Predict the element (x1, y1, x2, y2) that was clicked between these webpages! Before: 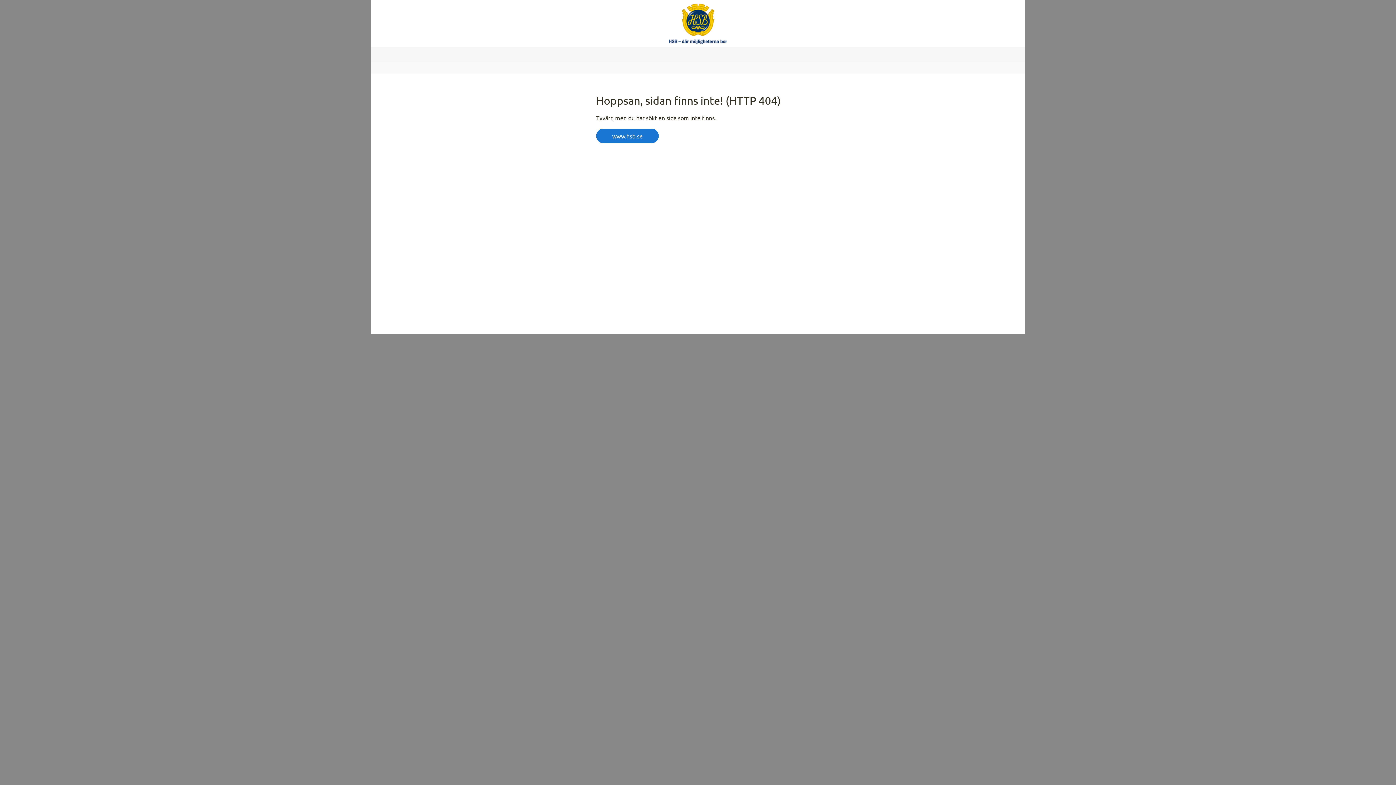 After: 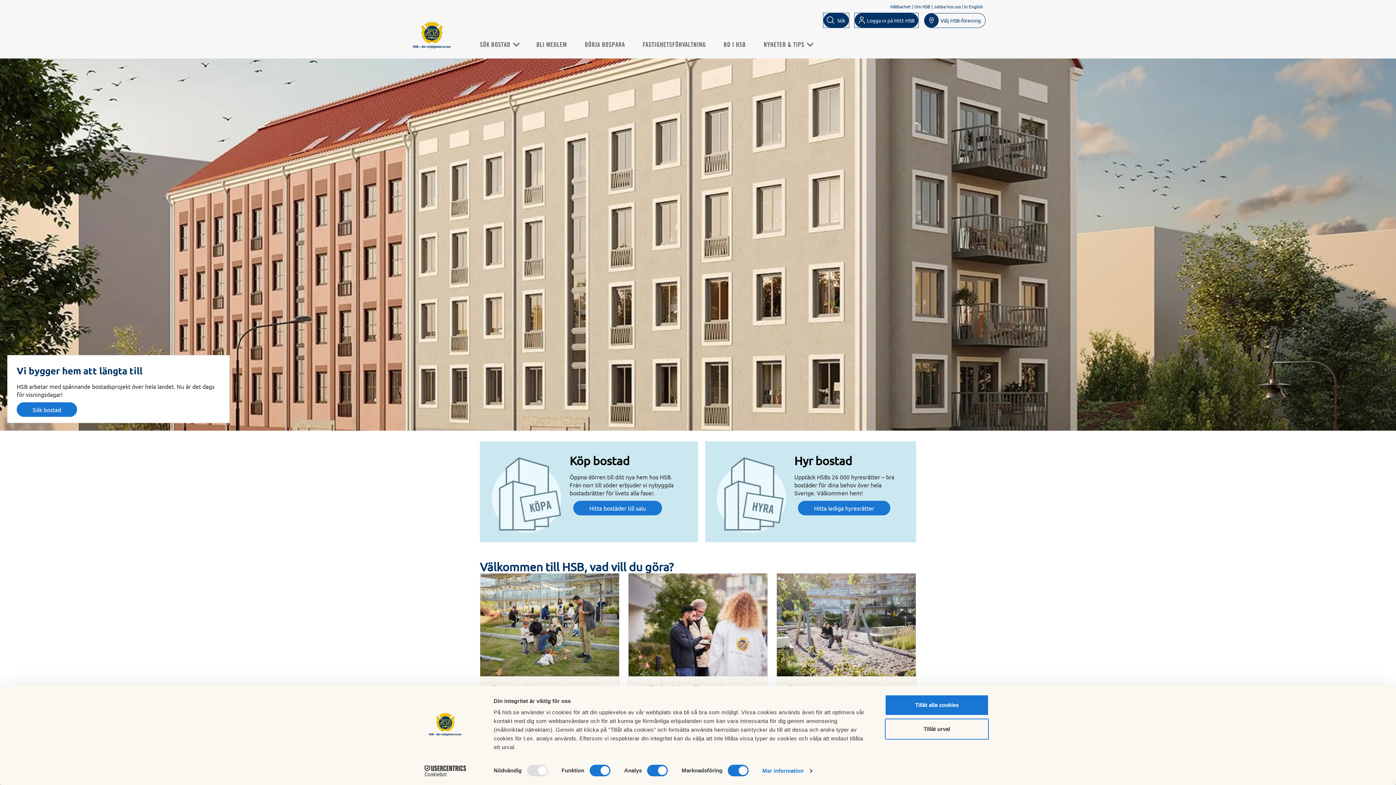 Action: bbox: (596, 128, 658, 143) label: www.hsb.se